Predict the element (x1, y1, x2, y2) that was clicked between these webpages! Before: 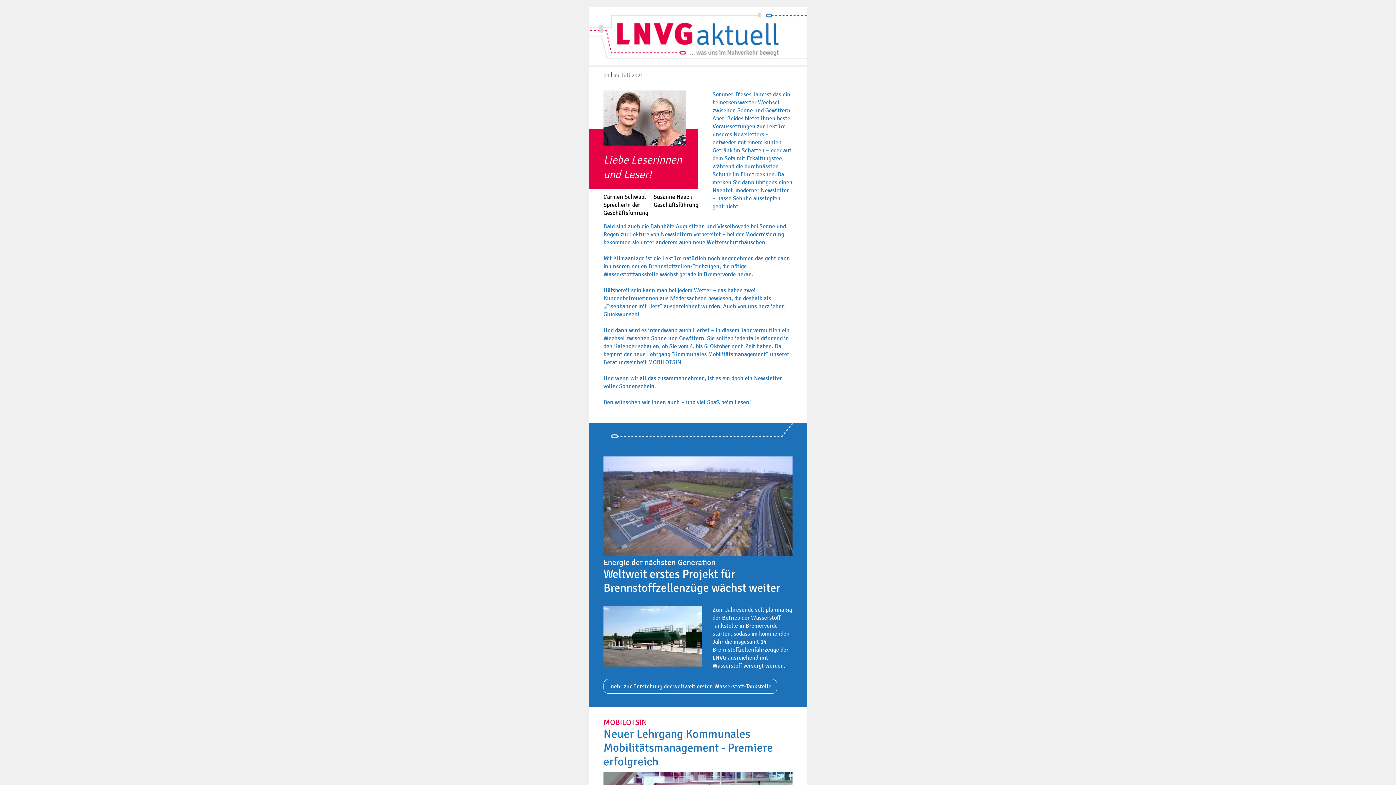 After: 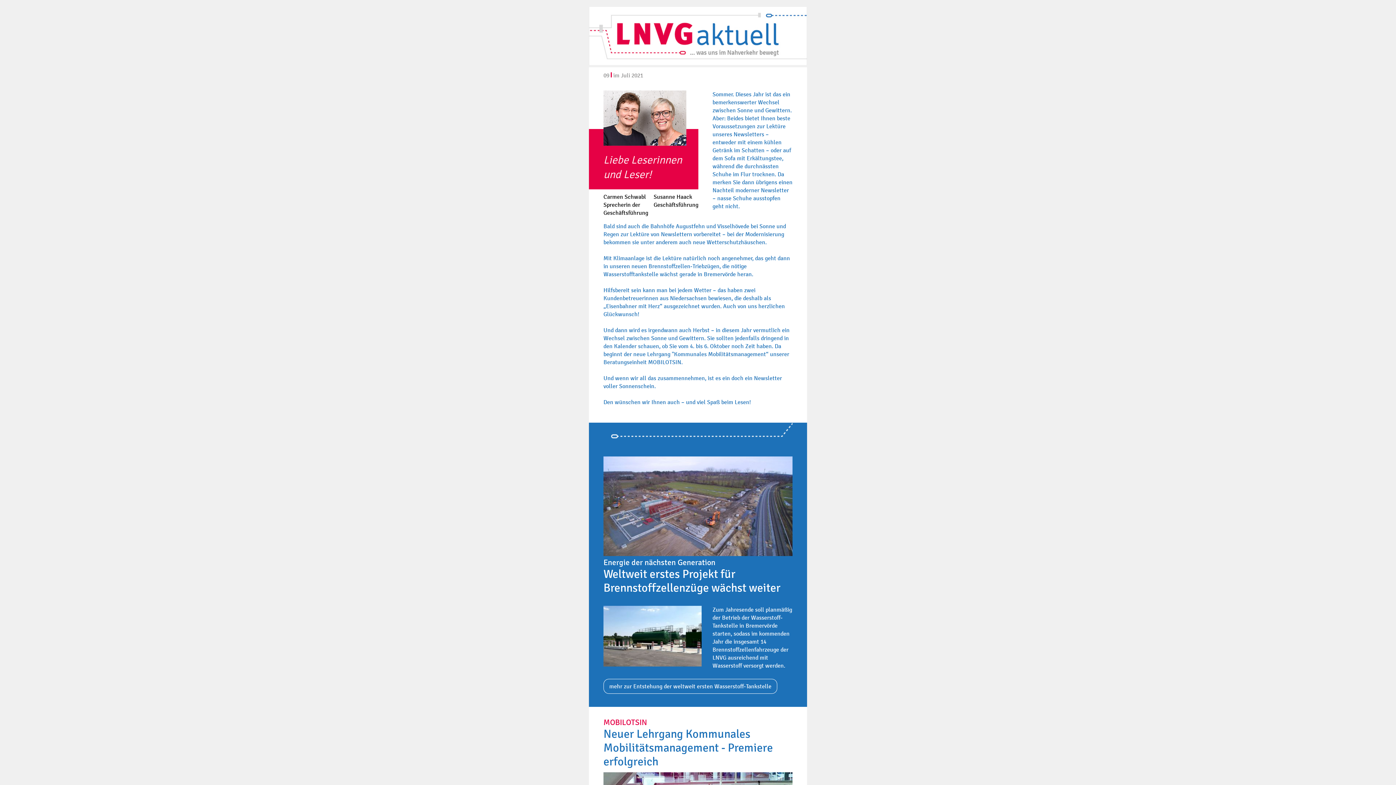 Action: bbox: (603, 679, 777, 694) label: mehr zur Entstehung der weltweit ersten Wasserstoff-Tankstelle